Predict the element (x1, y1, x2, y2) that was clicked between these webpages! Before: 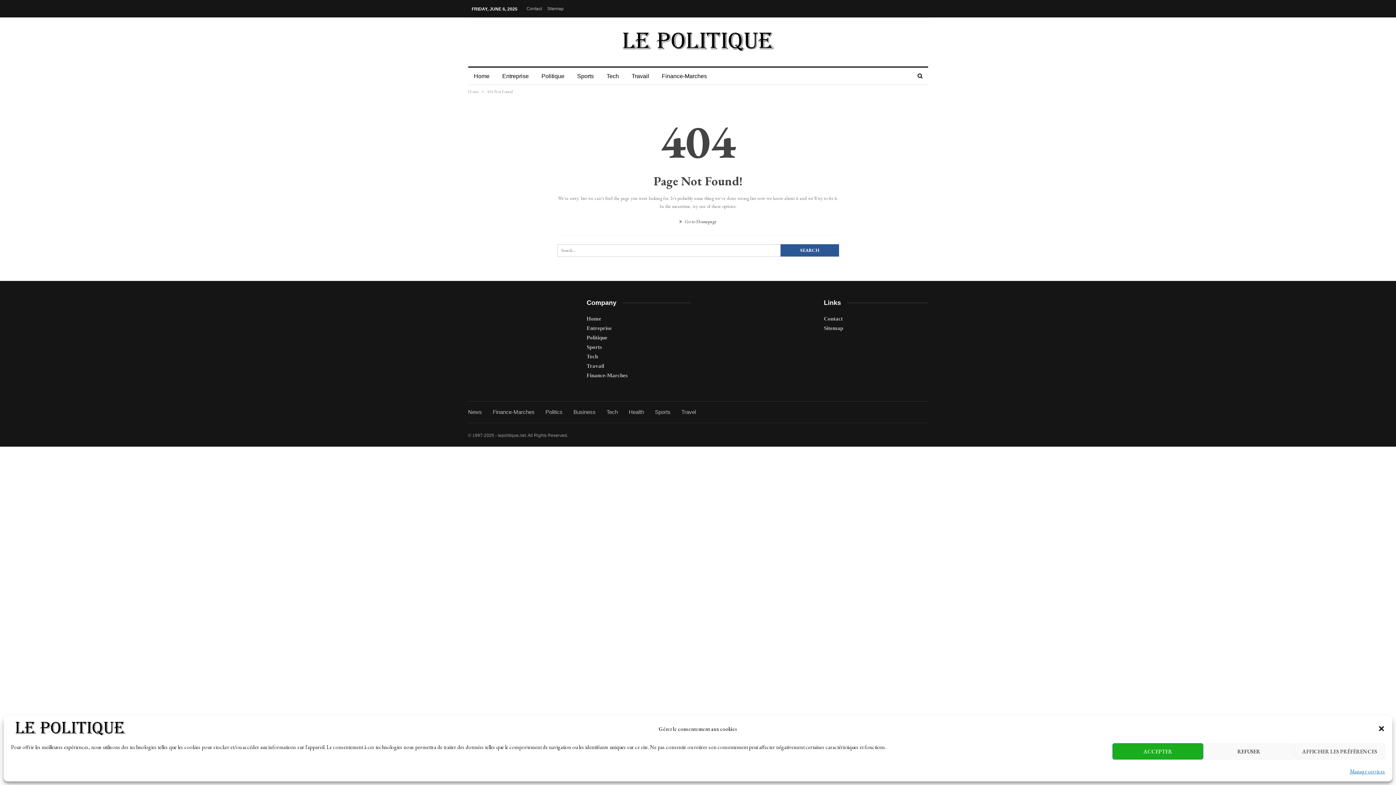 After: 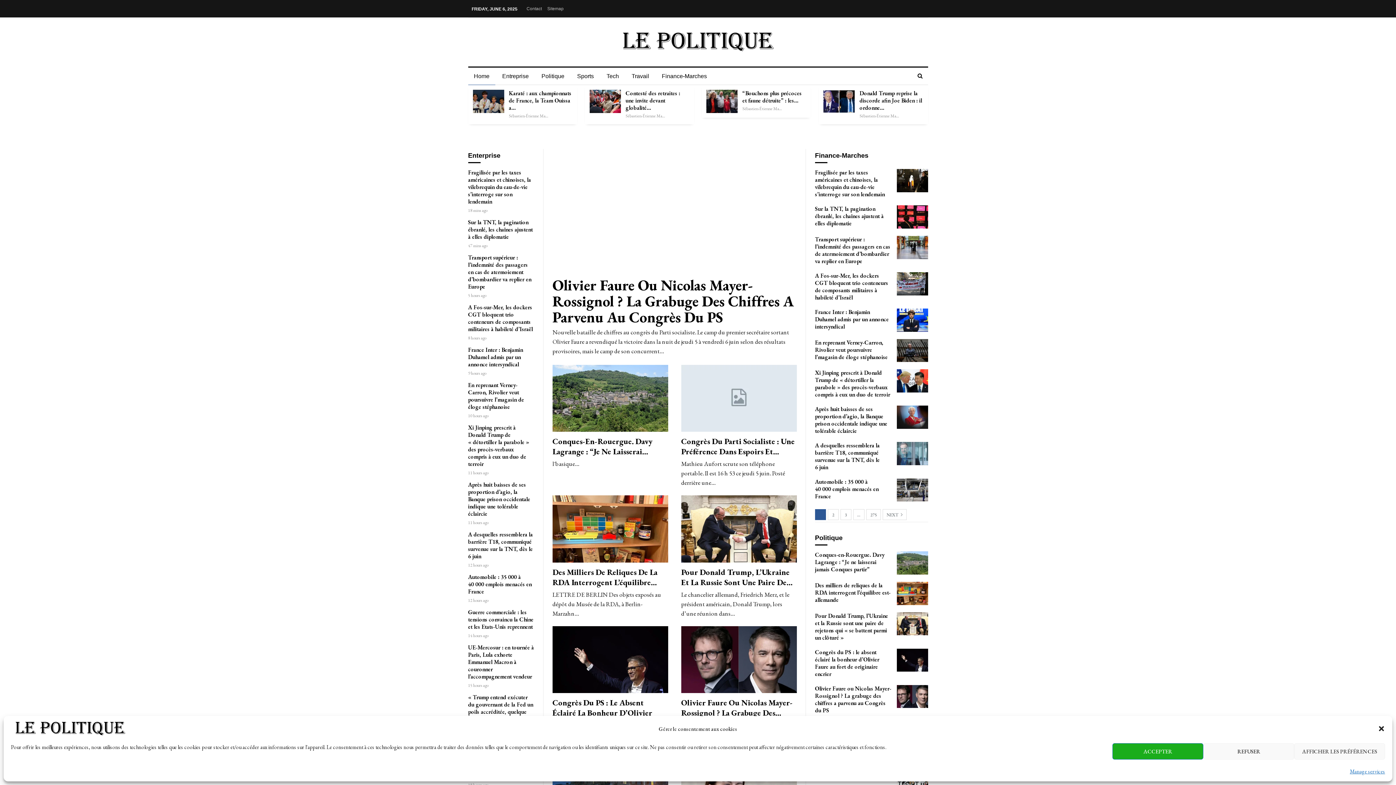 Action: label: Home bbox: (586, 314, 690, 323)